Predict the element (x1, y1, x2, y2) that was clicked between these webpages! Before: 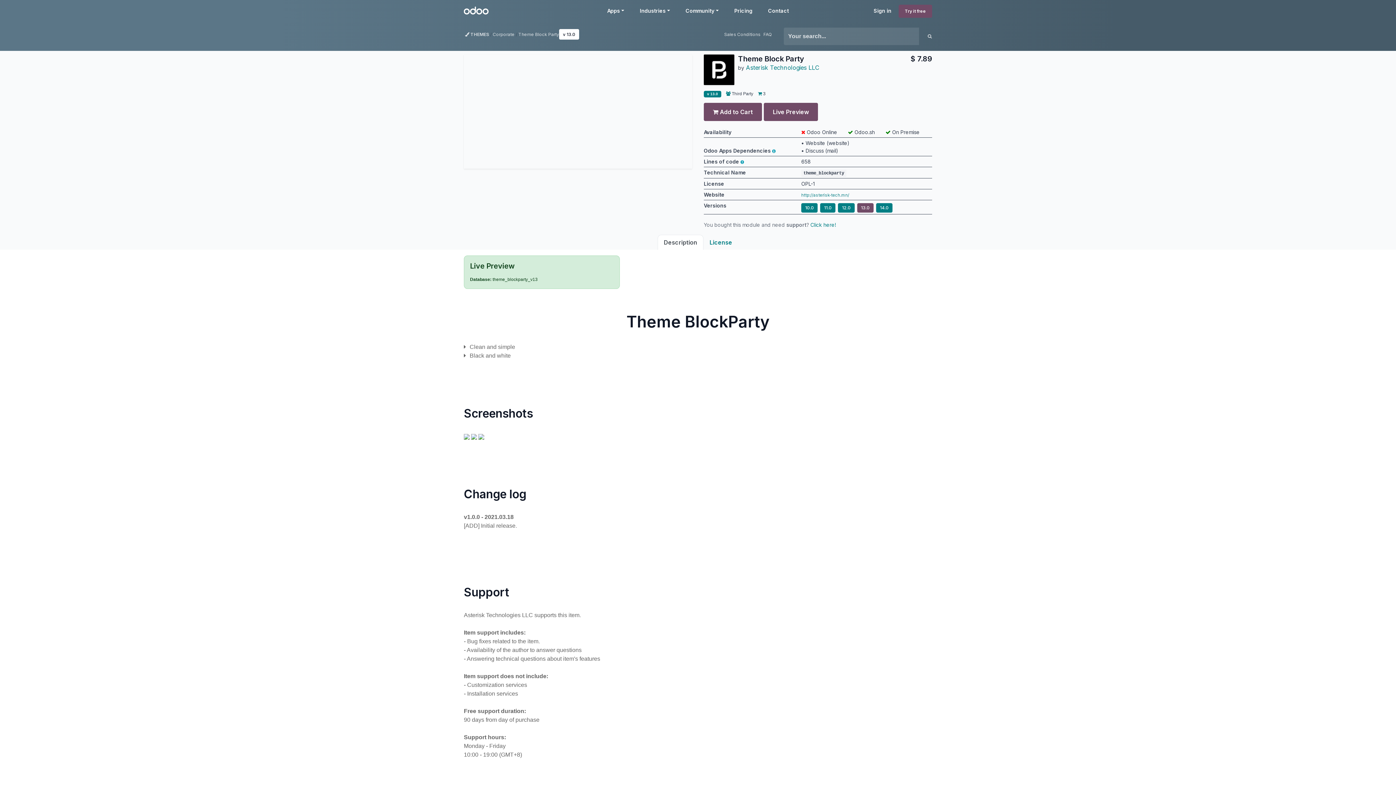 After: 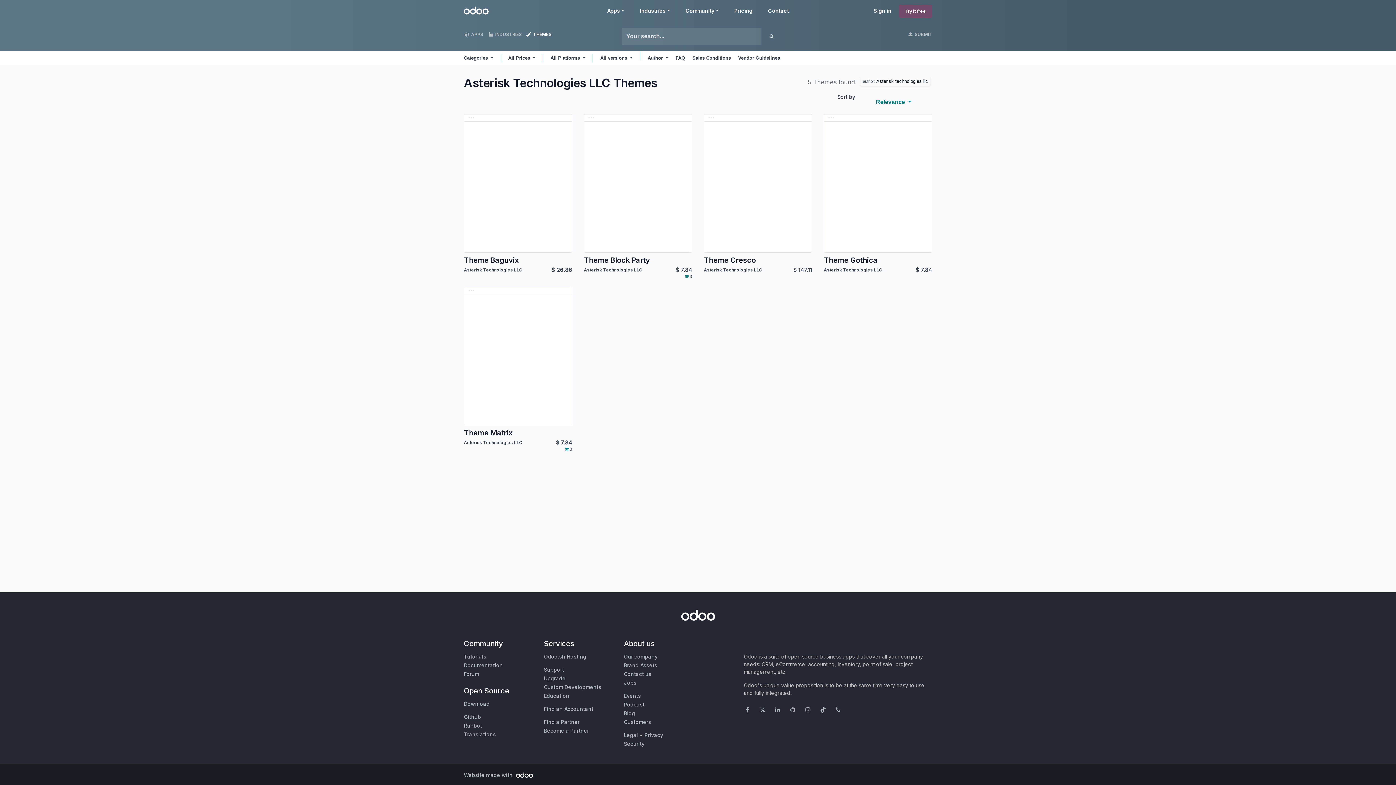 Action: bbox: (746, 64, 819, 71) label: Asterisk Technologies LLC